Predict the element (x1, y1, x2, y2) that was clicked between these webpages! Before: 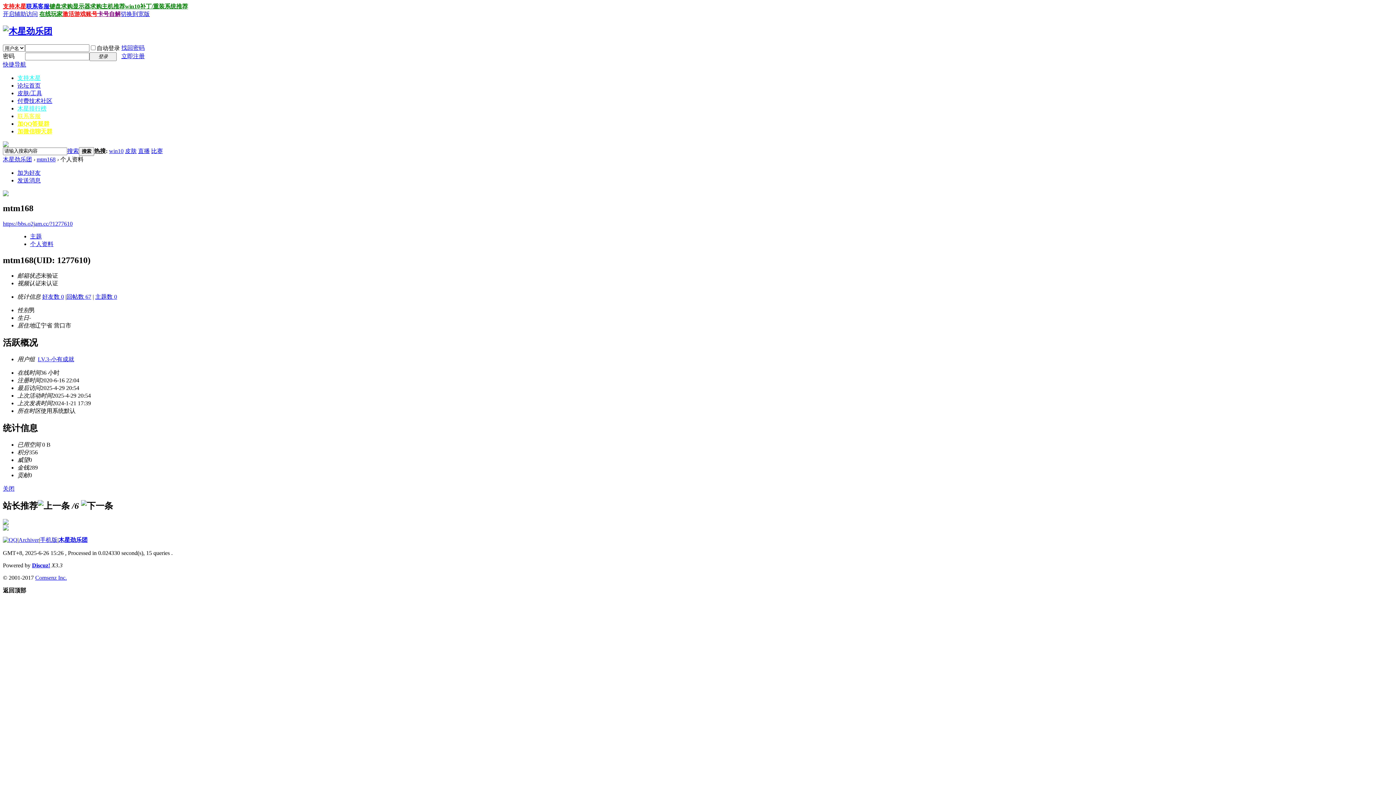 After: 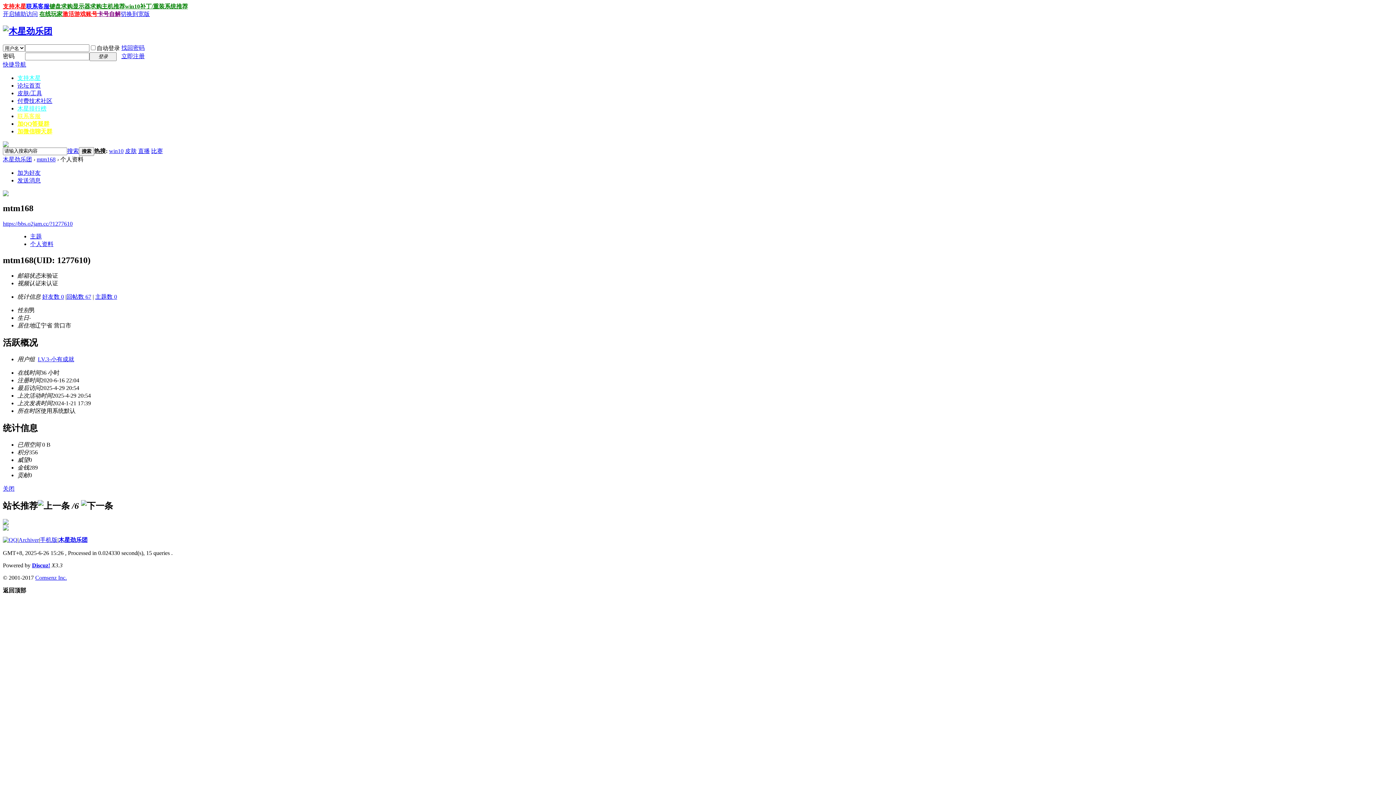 Action: bbox: (2, 142, 8, 148)